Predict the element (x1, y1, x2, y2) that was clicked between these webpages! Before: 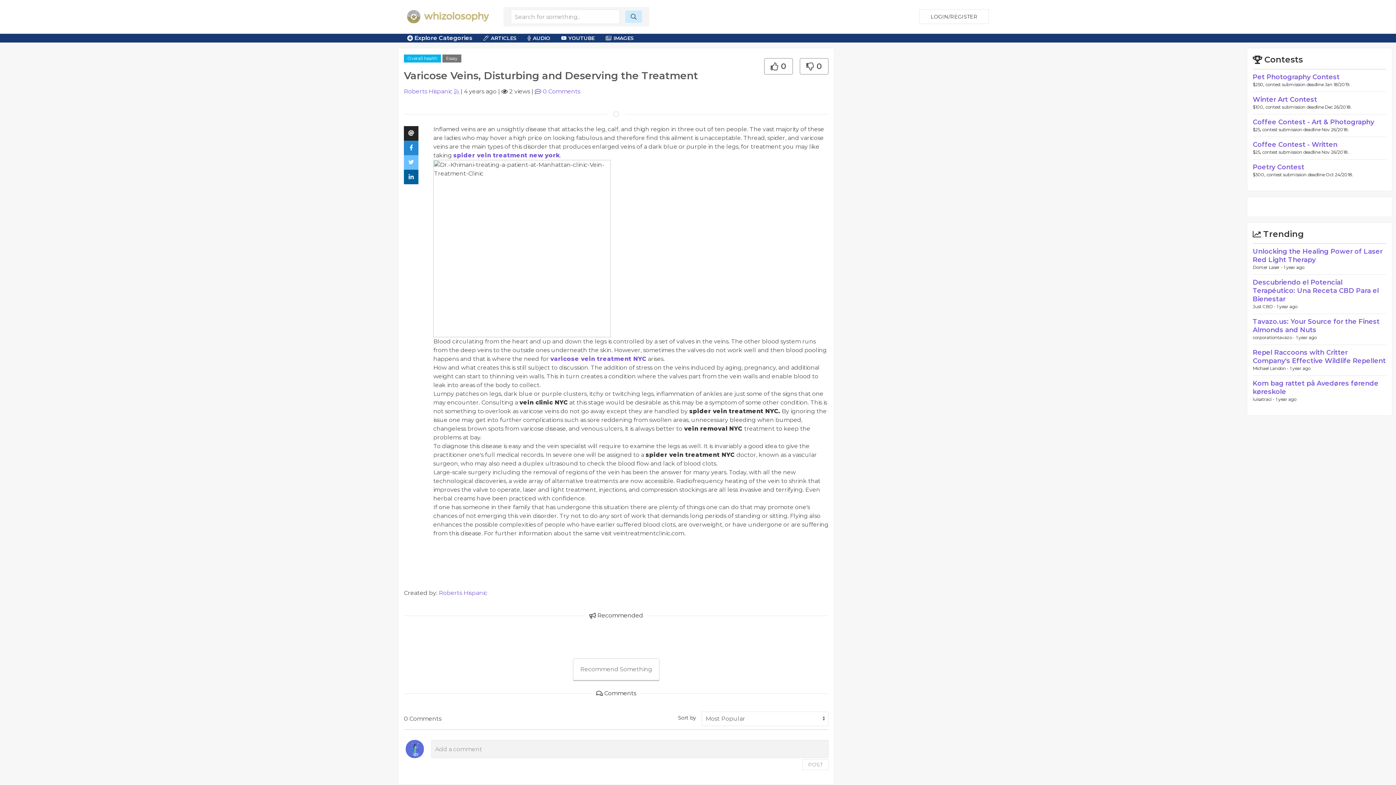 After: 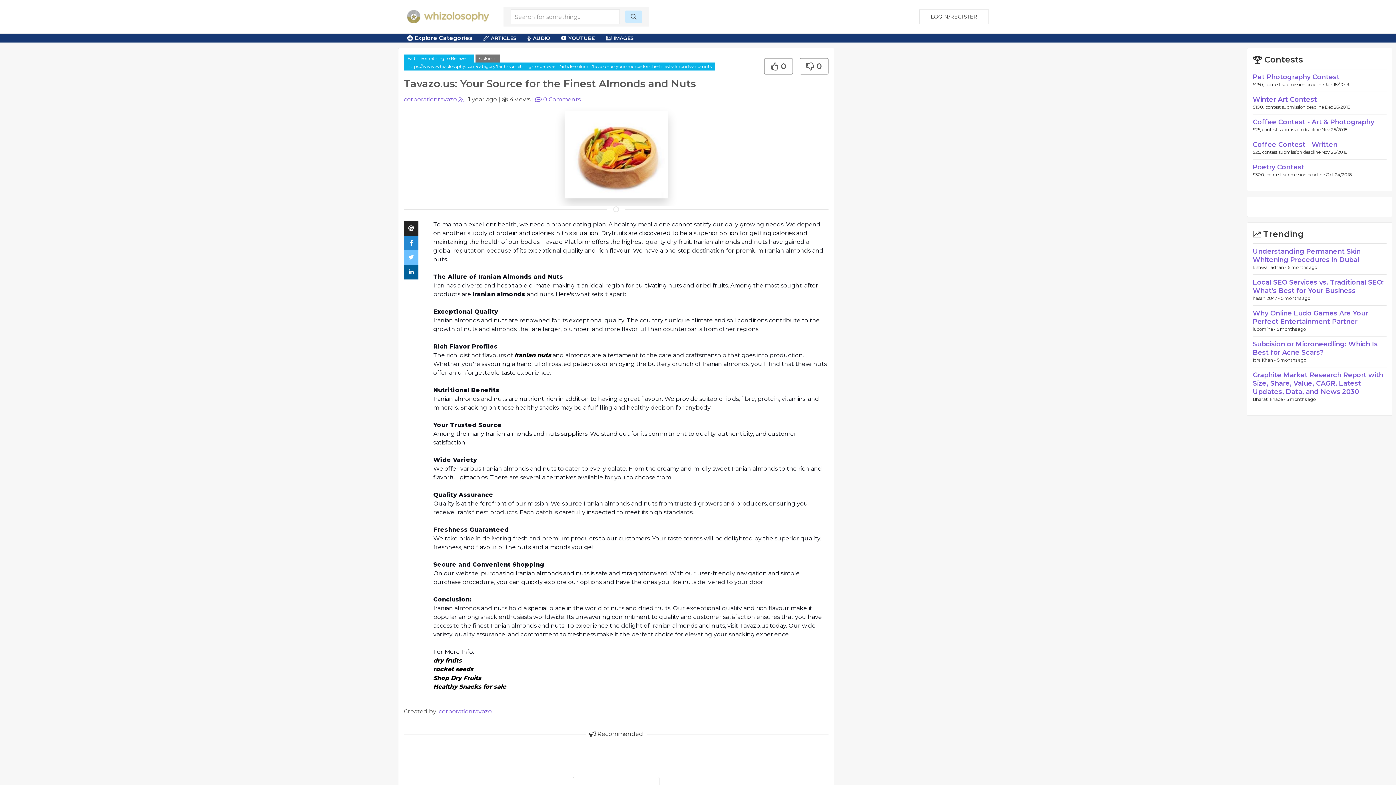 Action: label: Tavazo.us: Your Source for the Finest Almonds and Nuts bbox: (1253, 317, 1380, 334)